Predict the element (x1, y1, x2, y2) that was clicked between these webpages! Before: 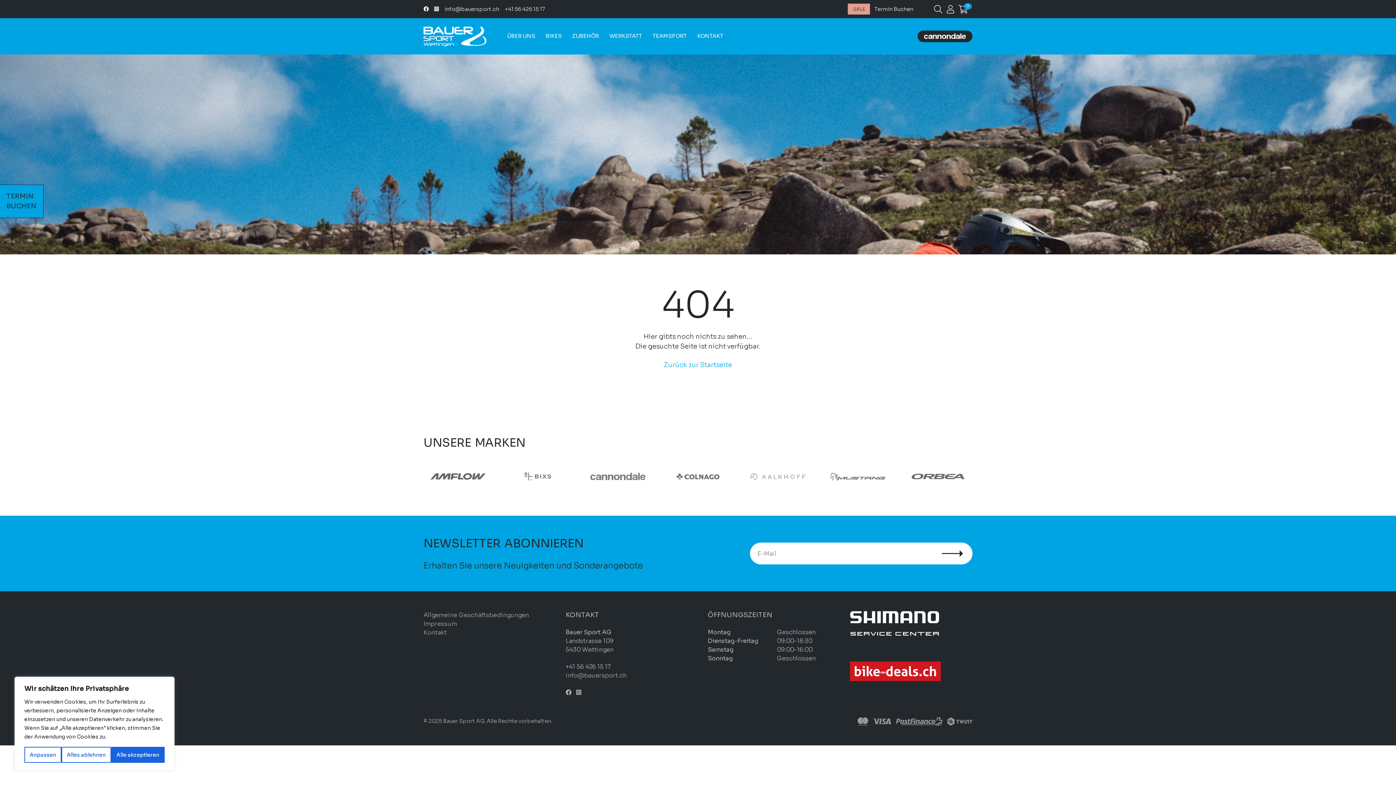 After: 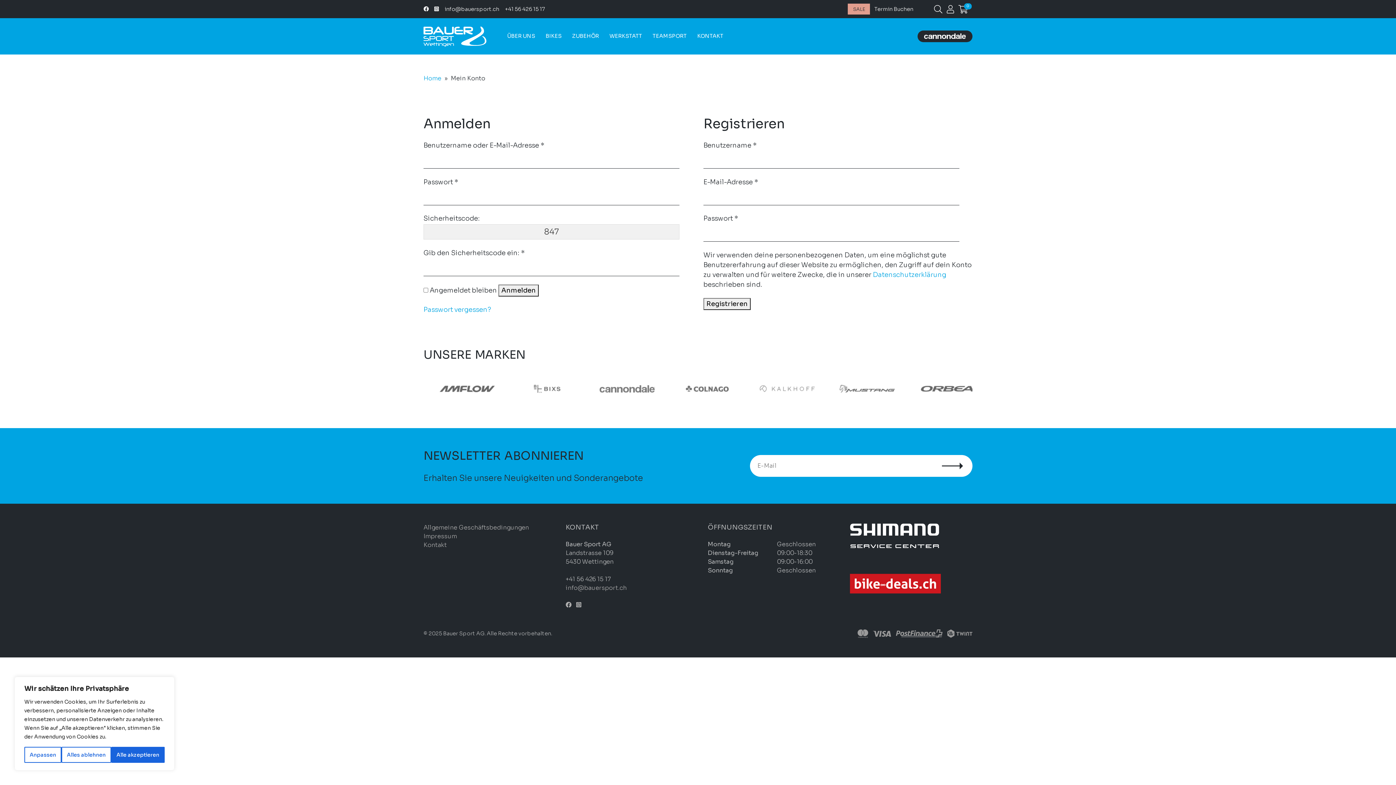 Action: bbox: (947, 7, 954, 13)